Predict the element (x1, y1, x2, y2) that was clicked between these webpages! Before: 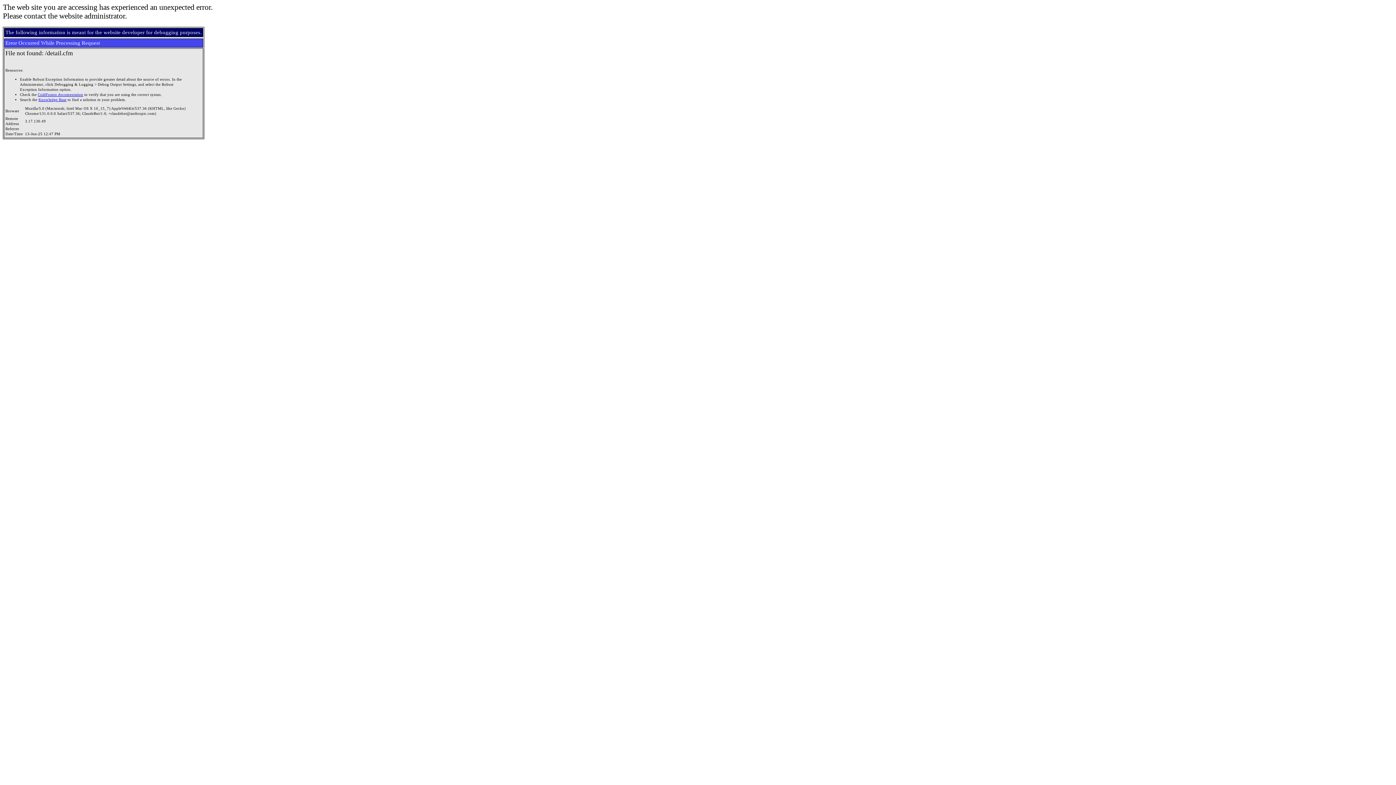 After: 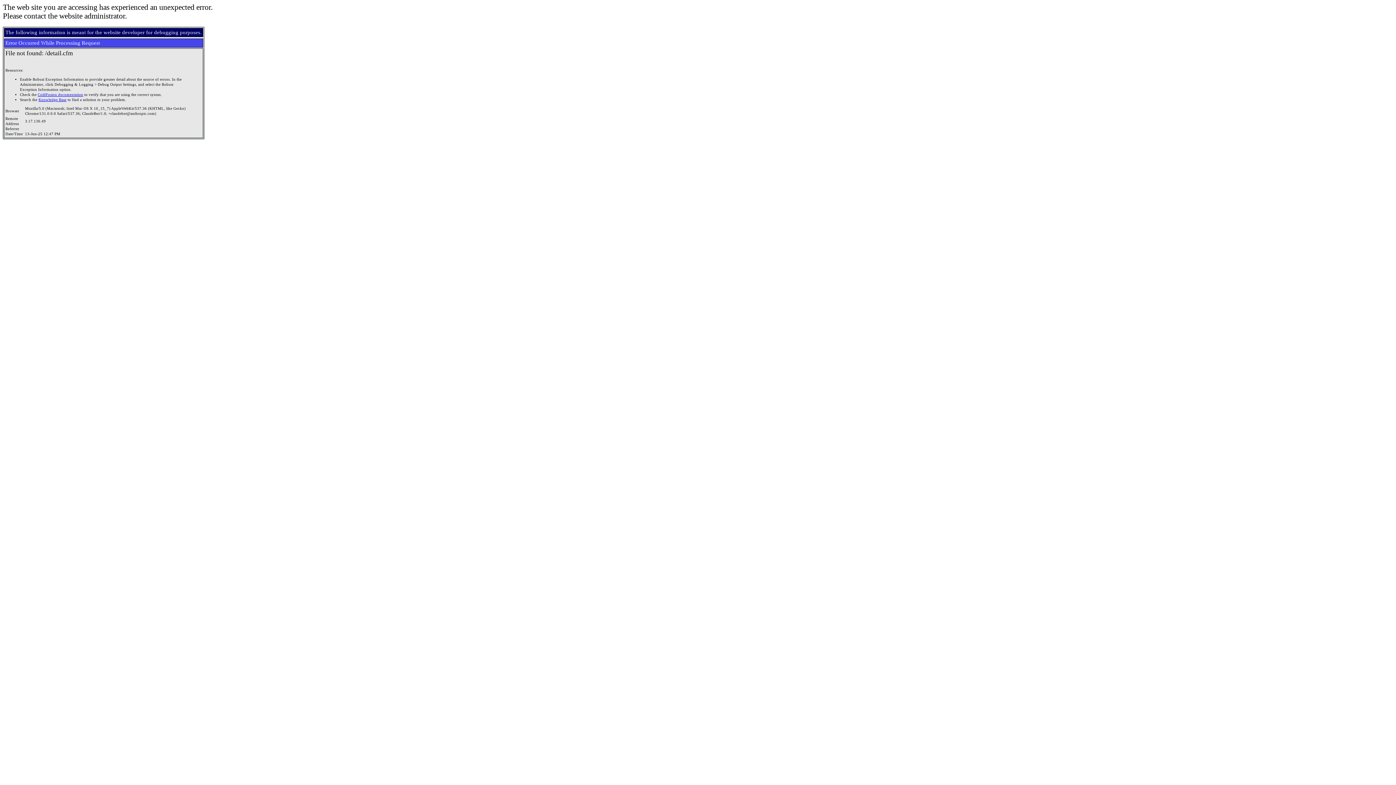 Action: label: ColdFusion documentation bbox: (37, 92, 83, 96)